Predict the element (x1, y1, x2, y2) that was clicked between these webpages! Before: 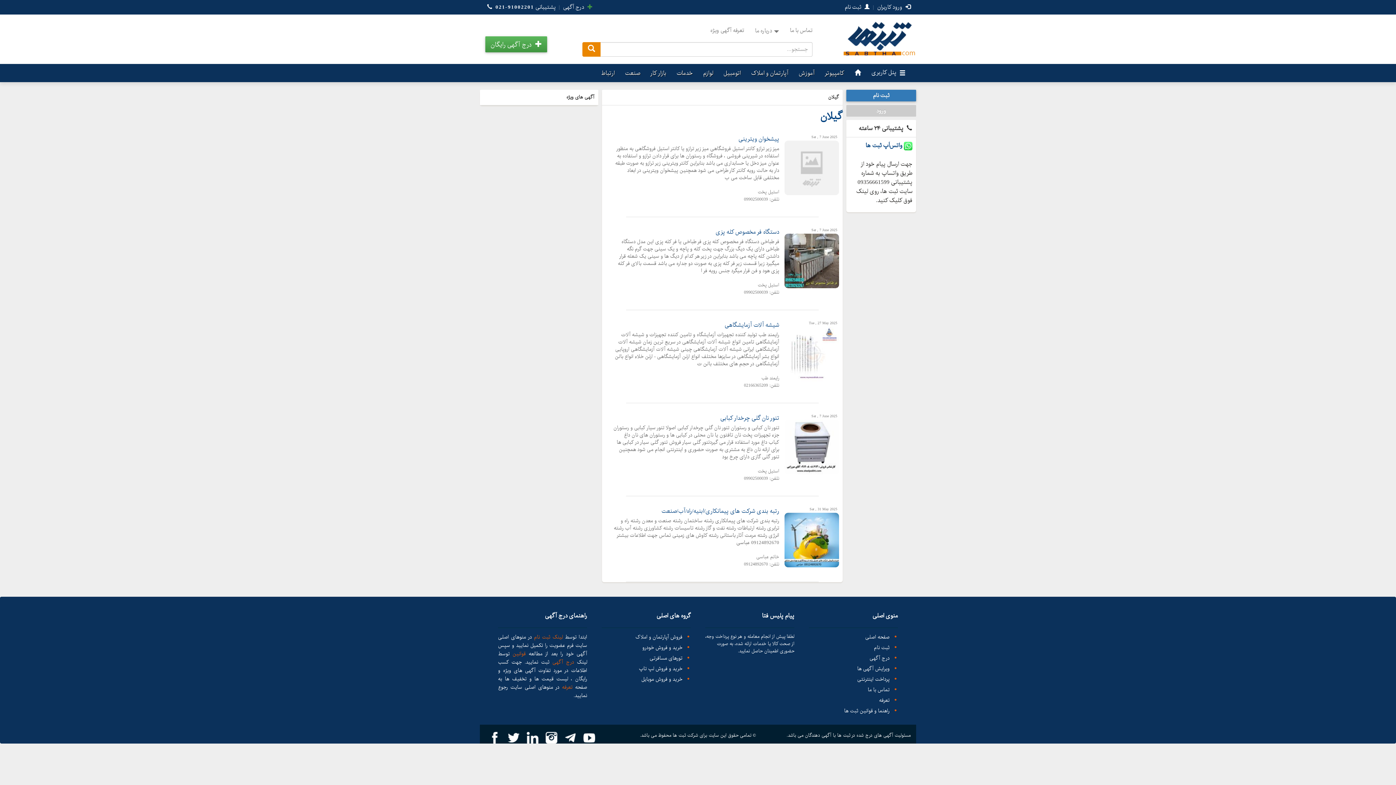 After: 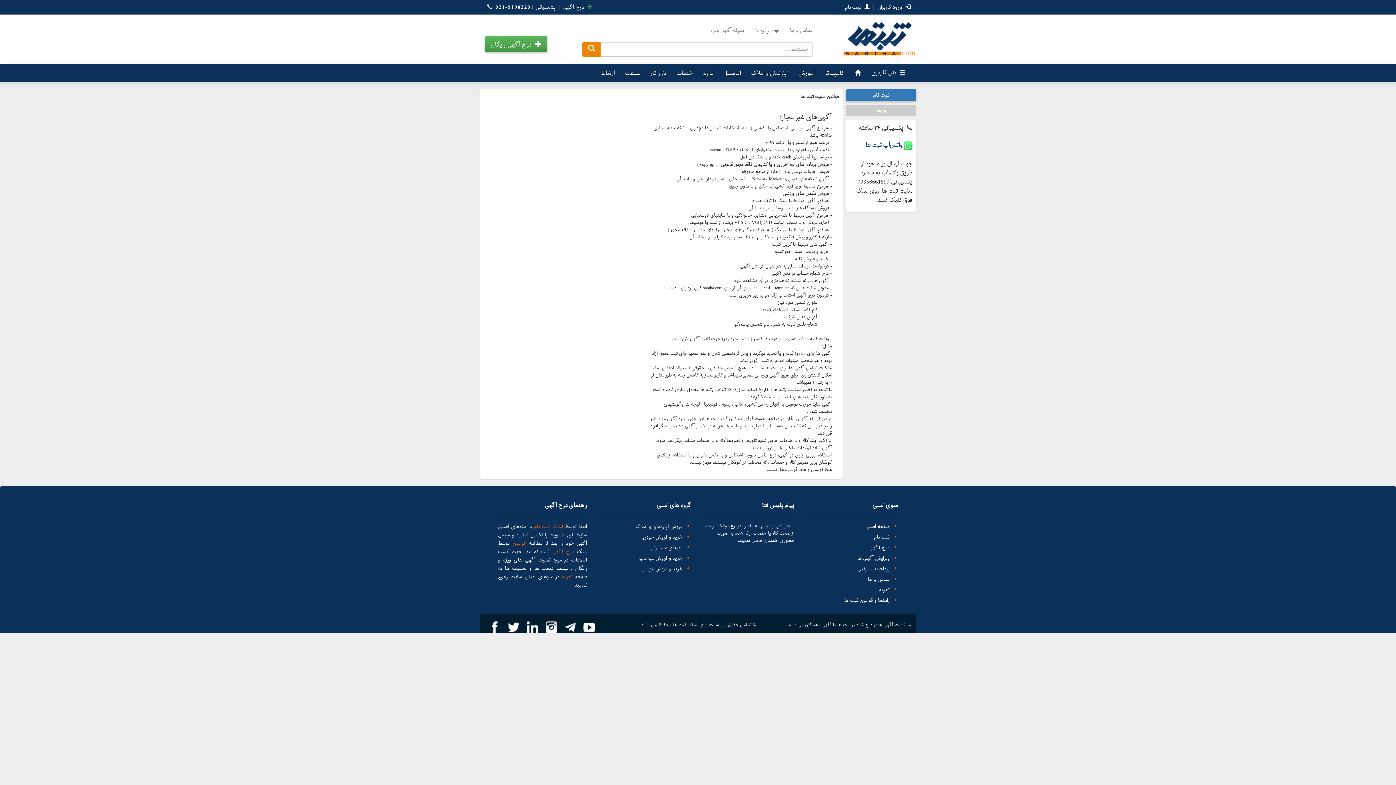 Action: label:  قوانین  bbox: (509, 650, 528, 660)